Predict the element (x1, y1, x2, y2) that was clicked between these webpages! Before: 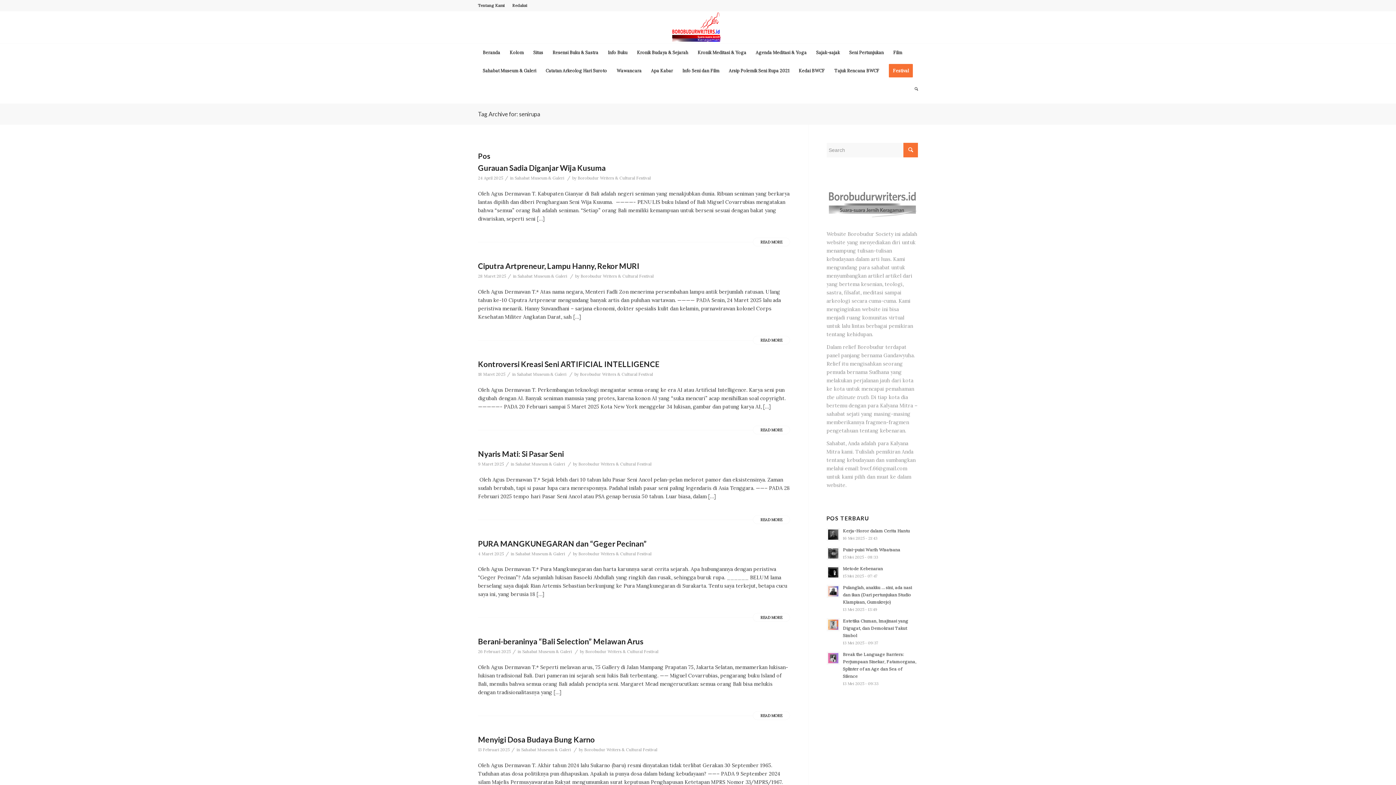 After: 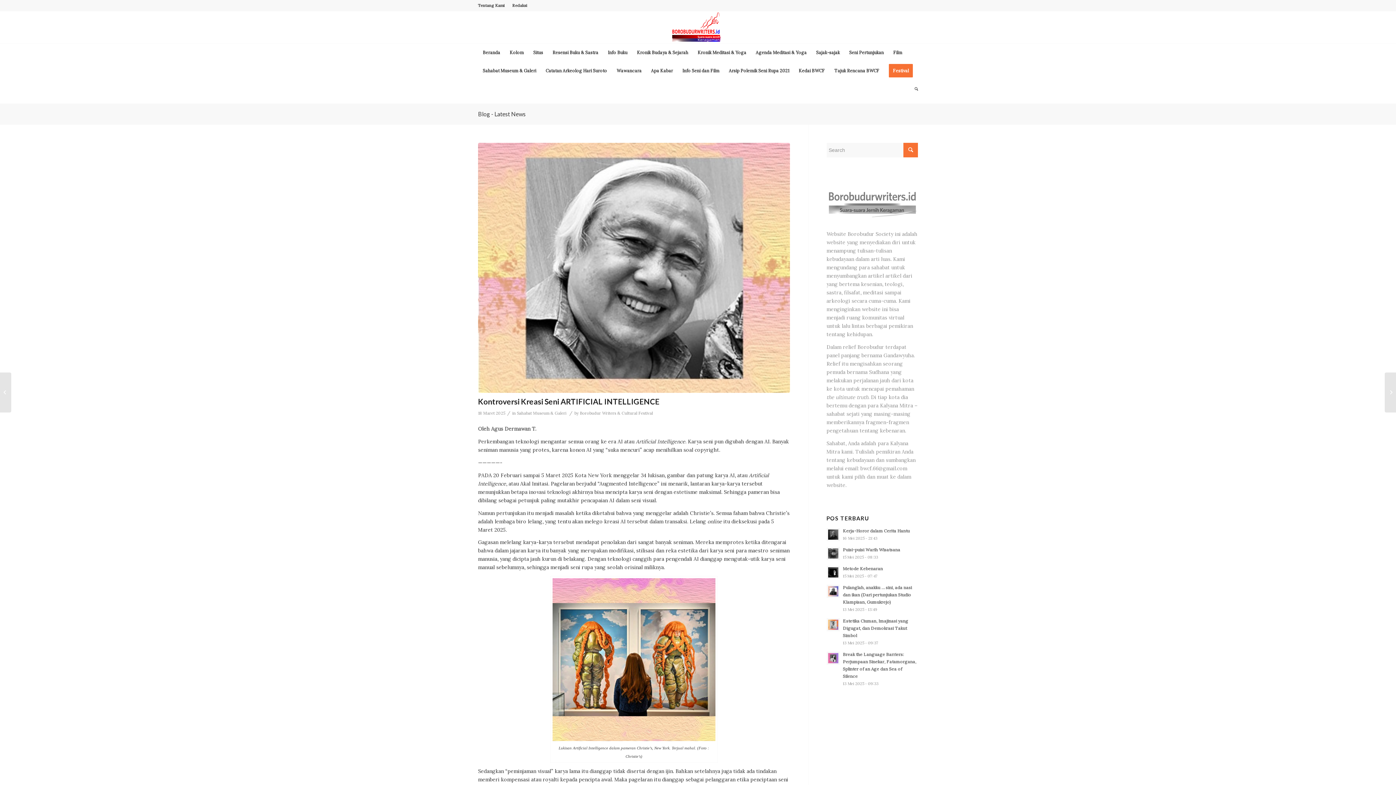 Action: bbox: (752, 425, 790, 434) label: READ MORE